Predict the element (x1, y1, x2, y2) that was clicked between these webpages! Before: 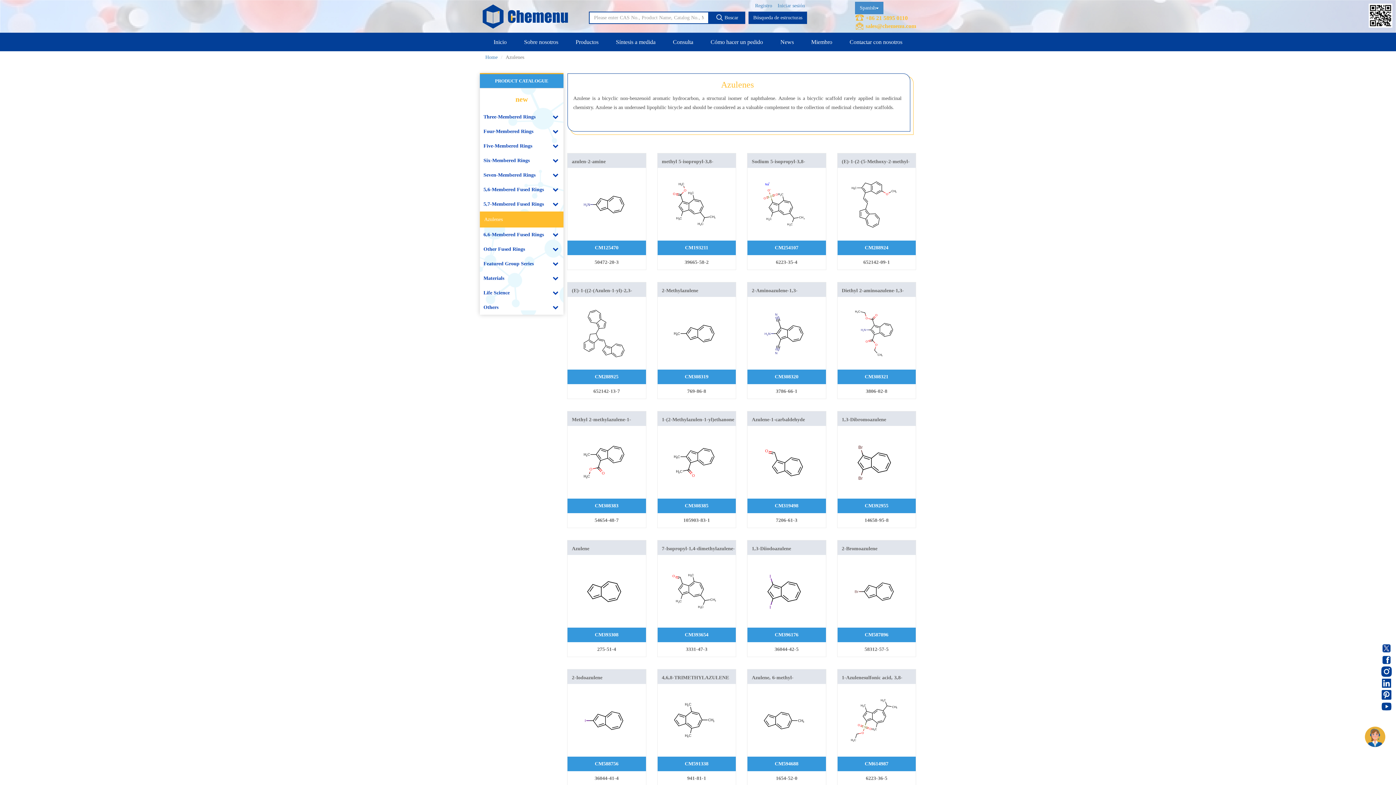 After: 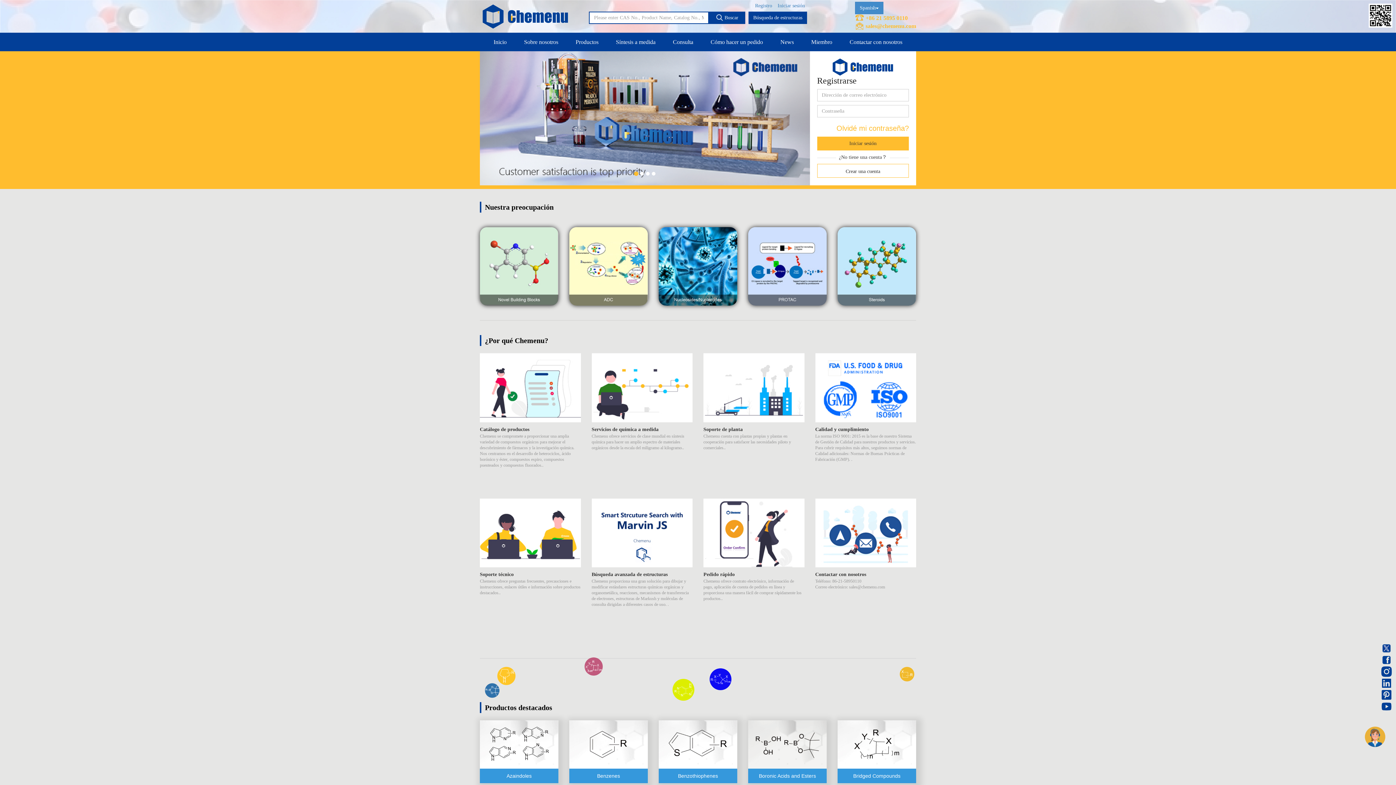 Action: bbox: (480, 13, 570, 18)